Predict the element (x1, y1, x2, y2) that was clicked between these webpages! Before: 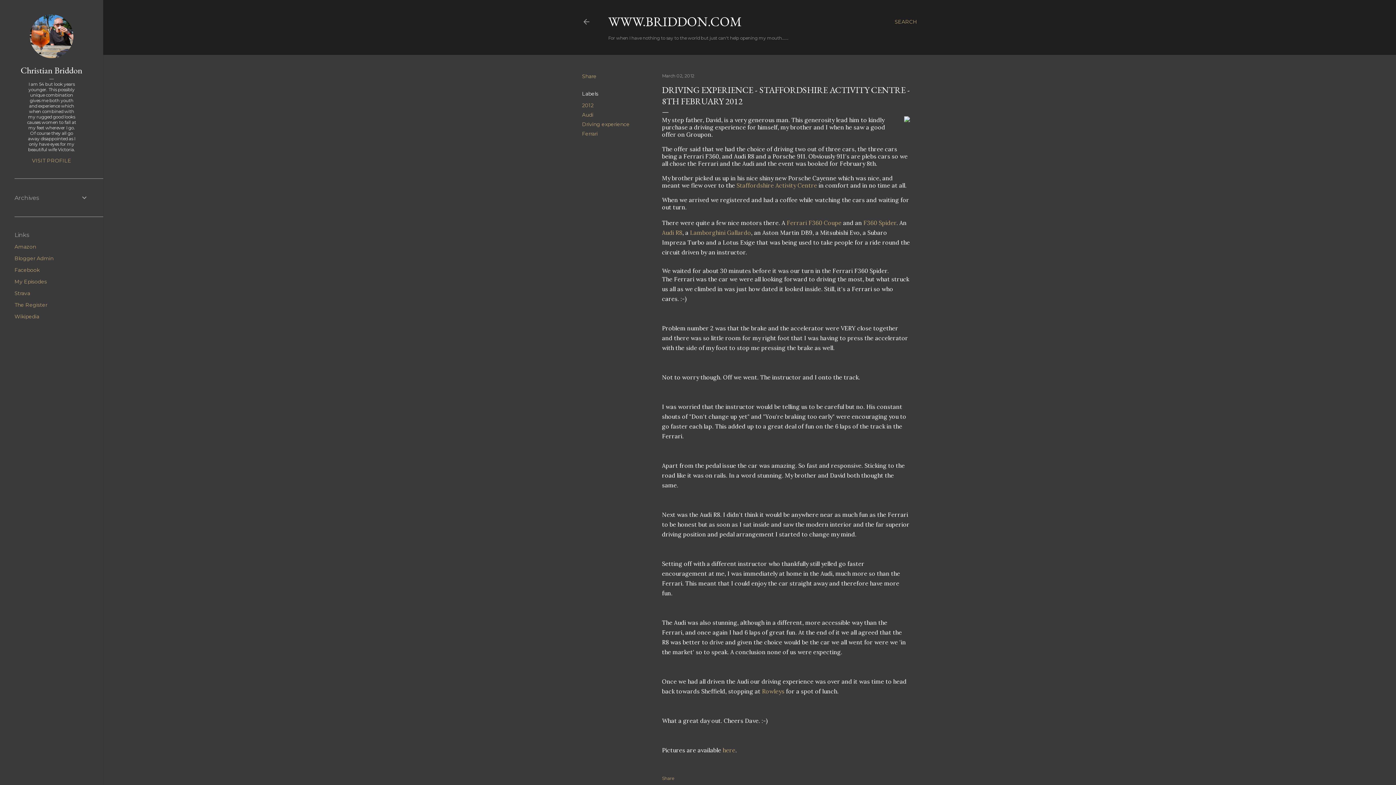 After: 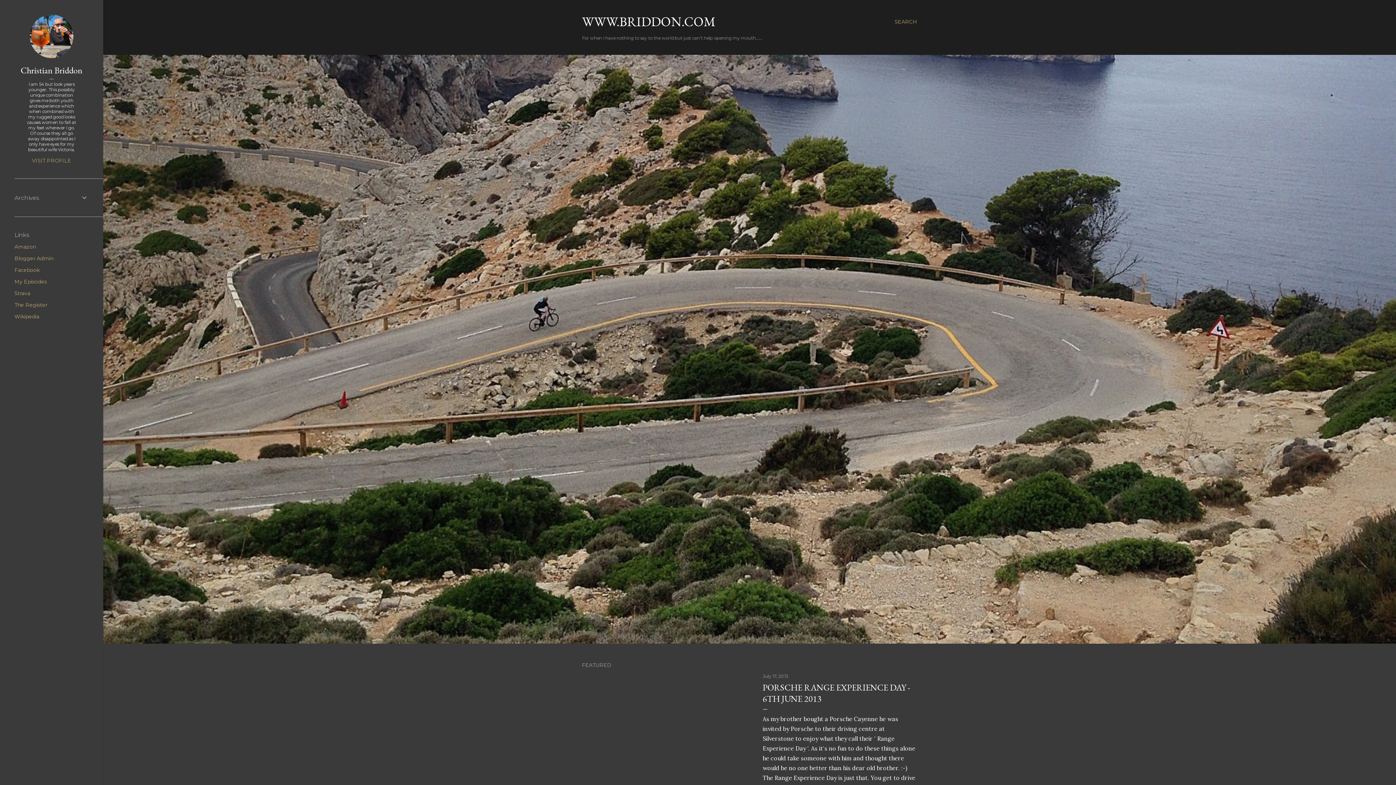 Action: bbox: (582, 18, 590, 28)